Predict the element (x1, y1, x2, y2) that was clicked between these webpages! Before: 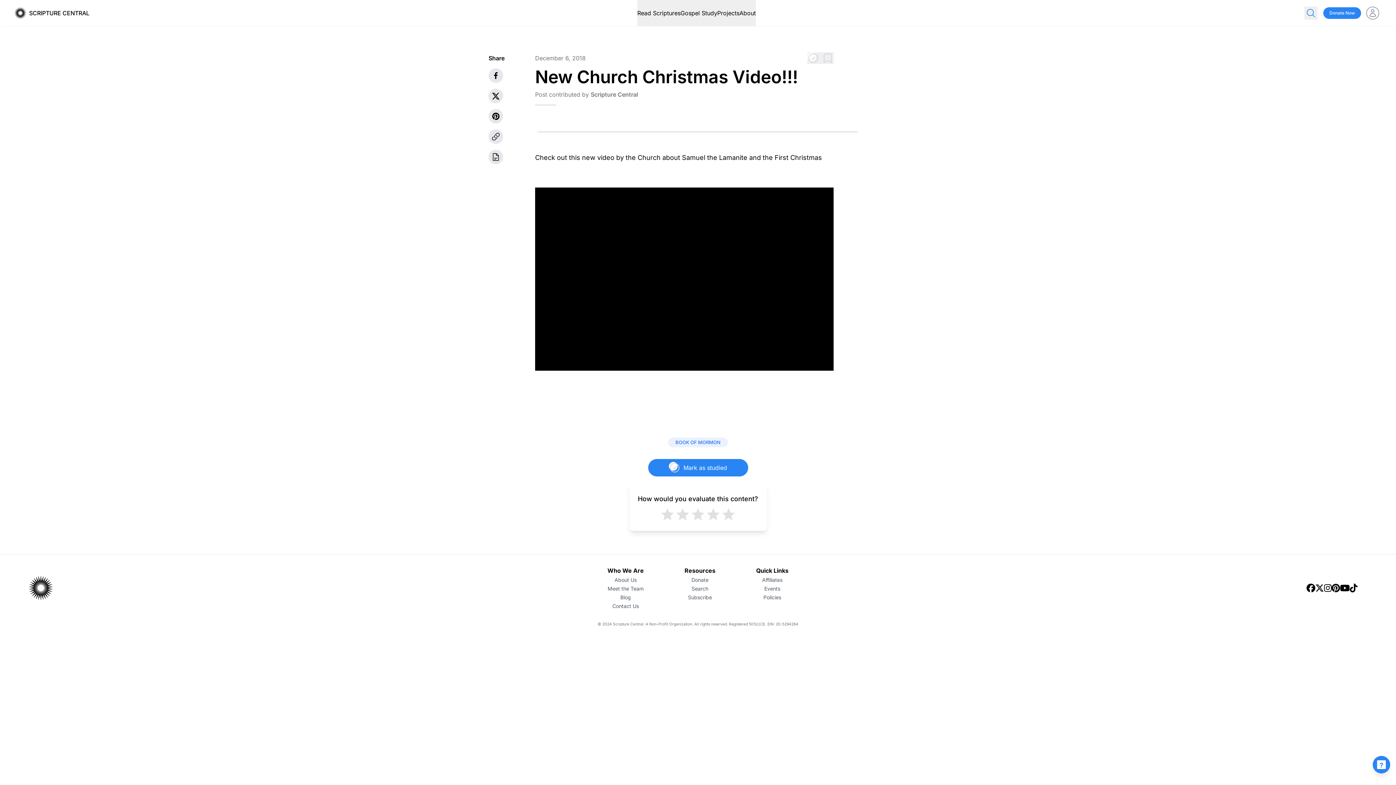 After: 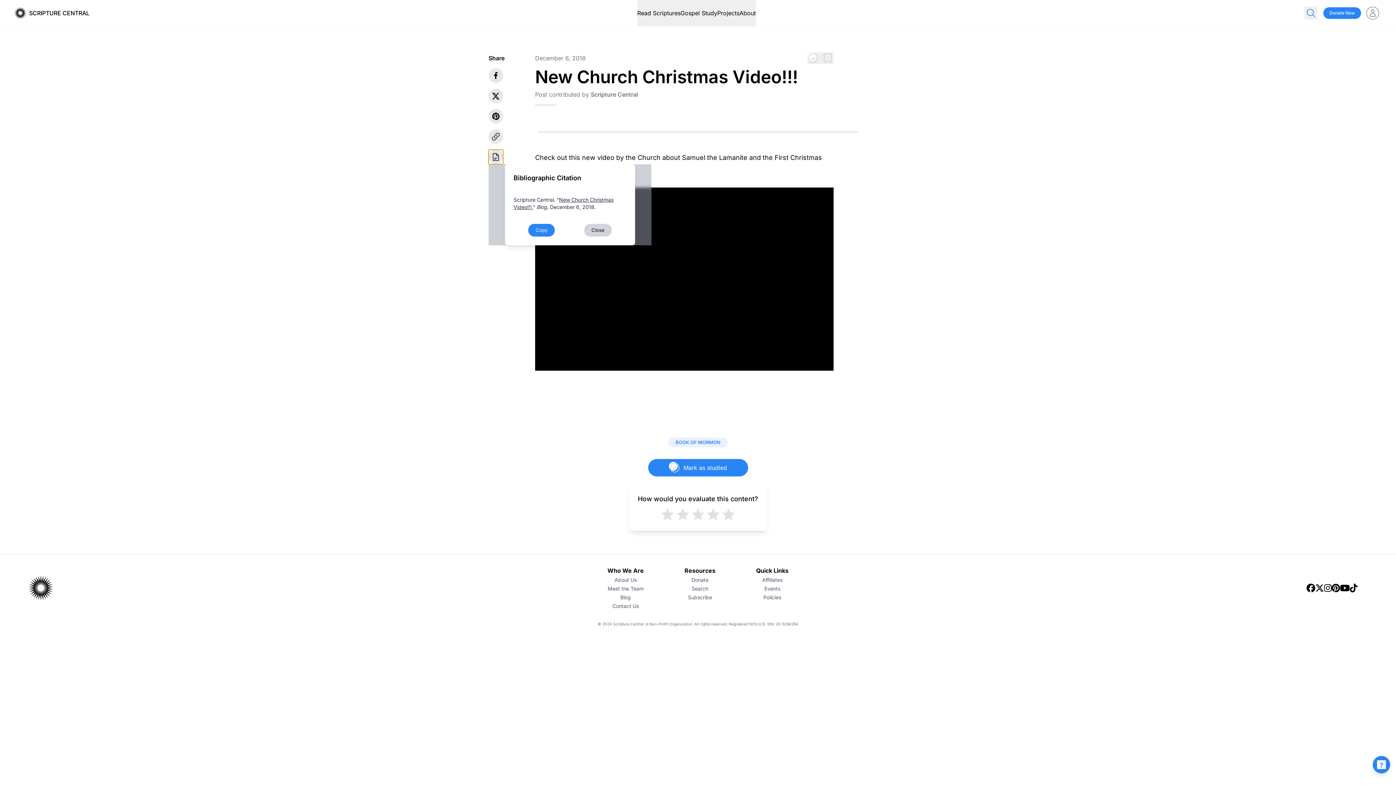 Action: bbox: (488, 149, 503, 164)